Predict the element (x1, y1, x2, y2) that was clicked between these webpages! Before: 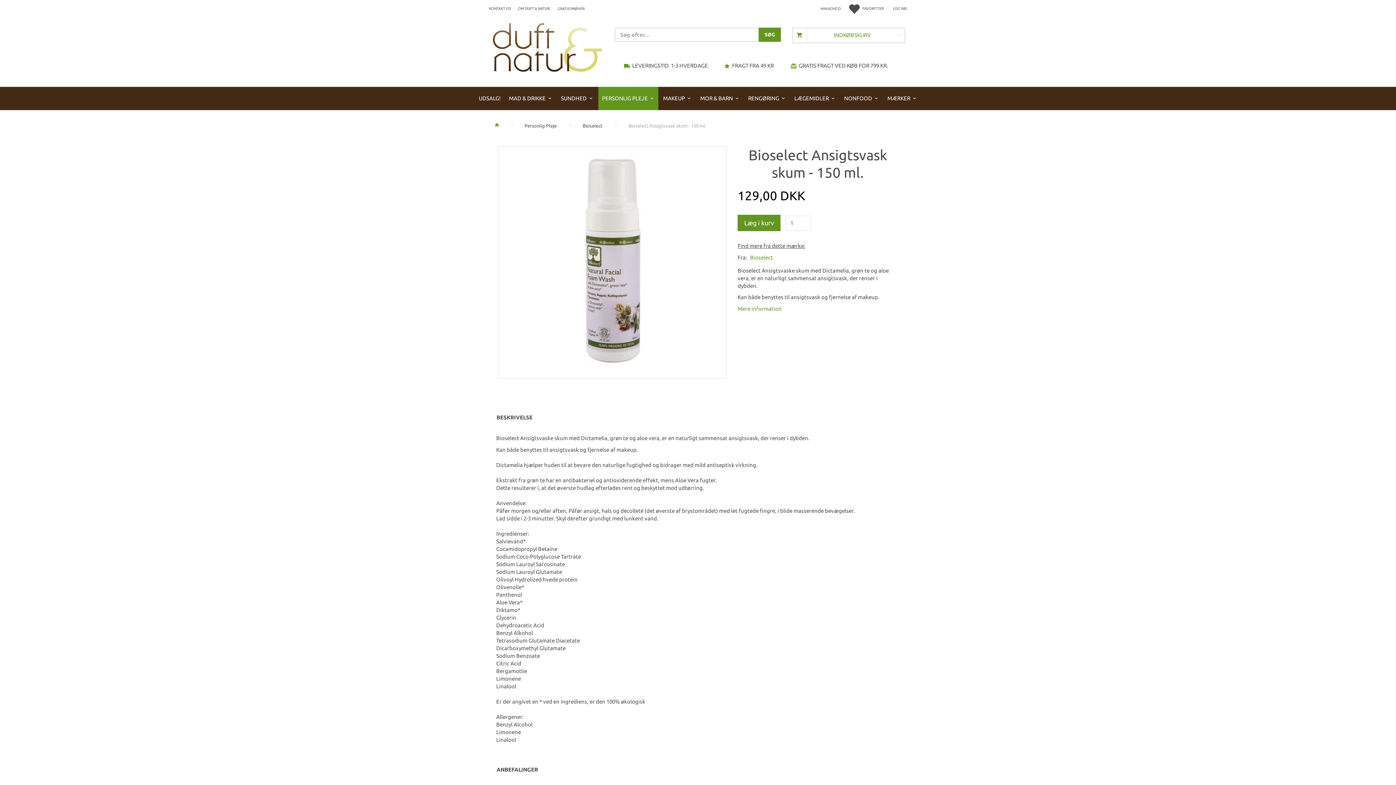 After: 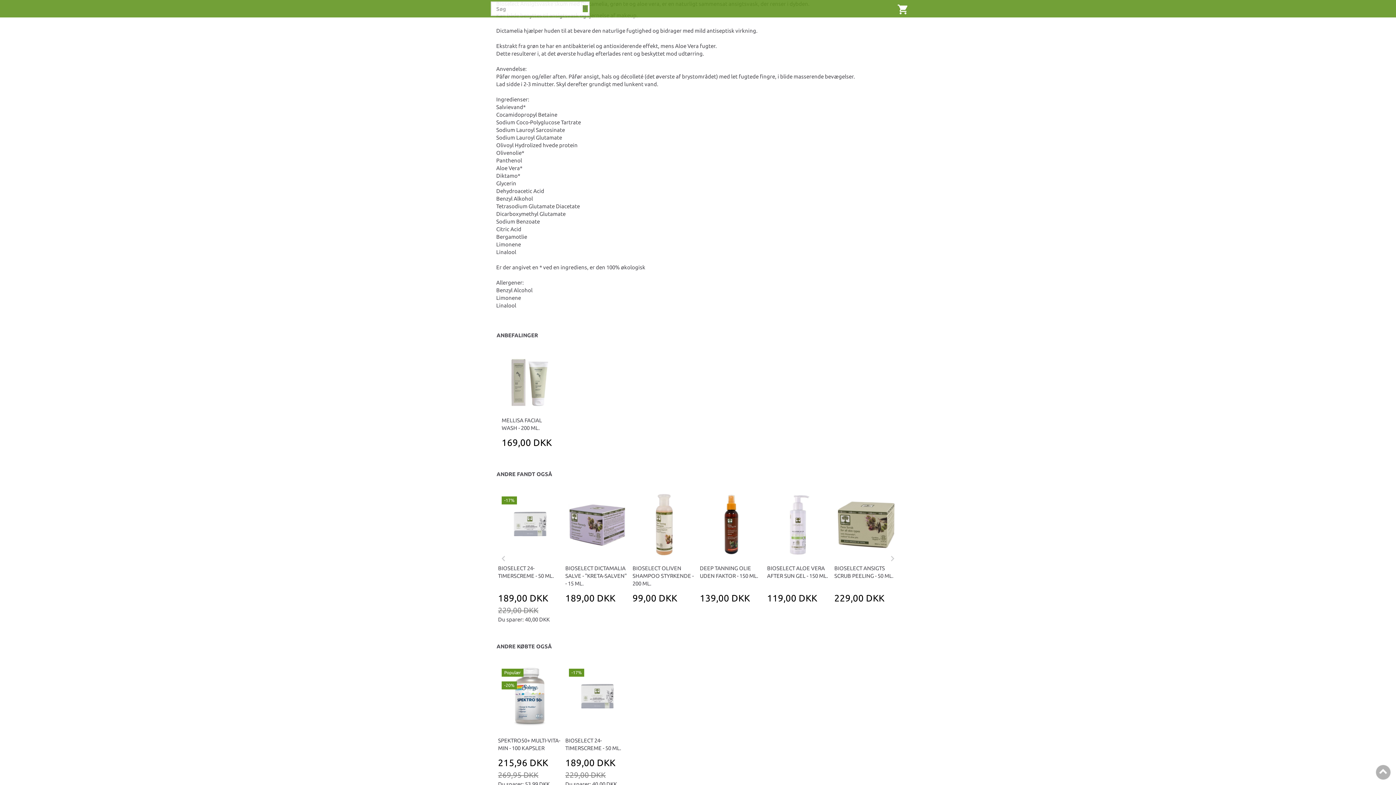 Action: label: Mere information bbox: (737, 305, 781, 311)